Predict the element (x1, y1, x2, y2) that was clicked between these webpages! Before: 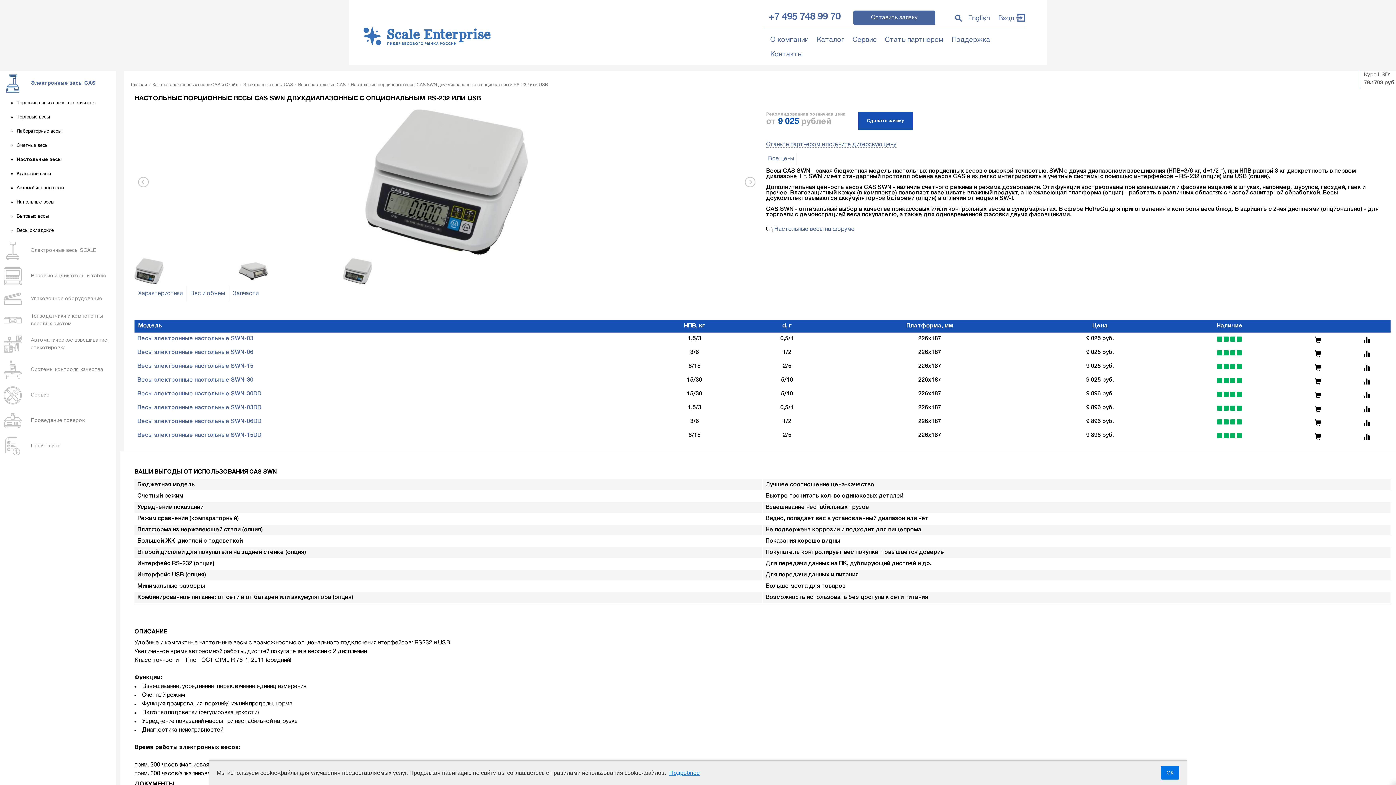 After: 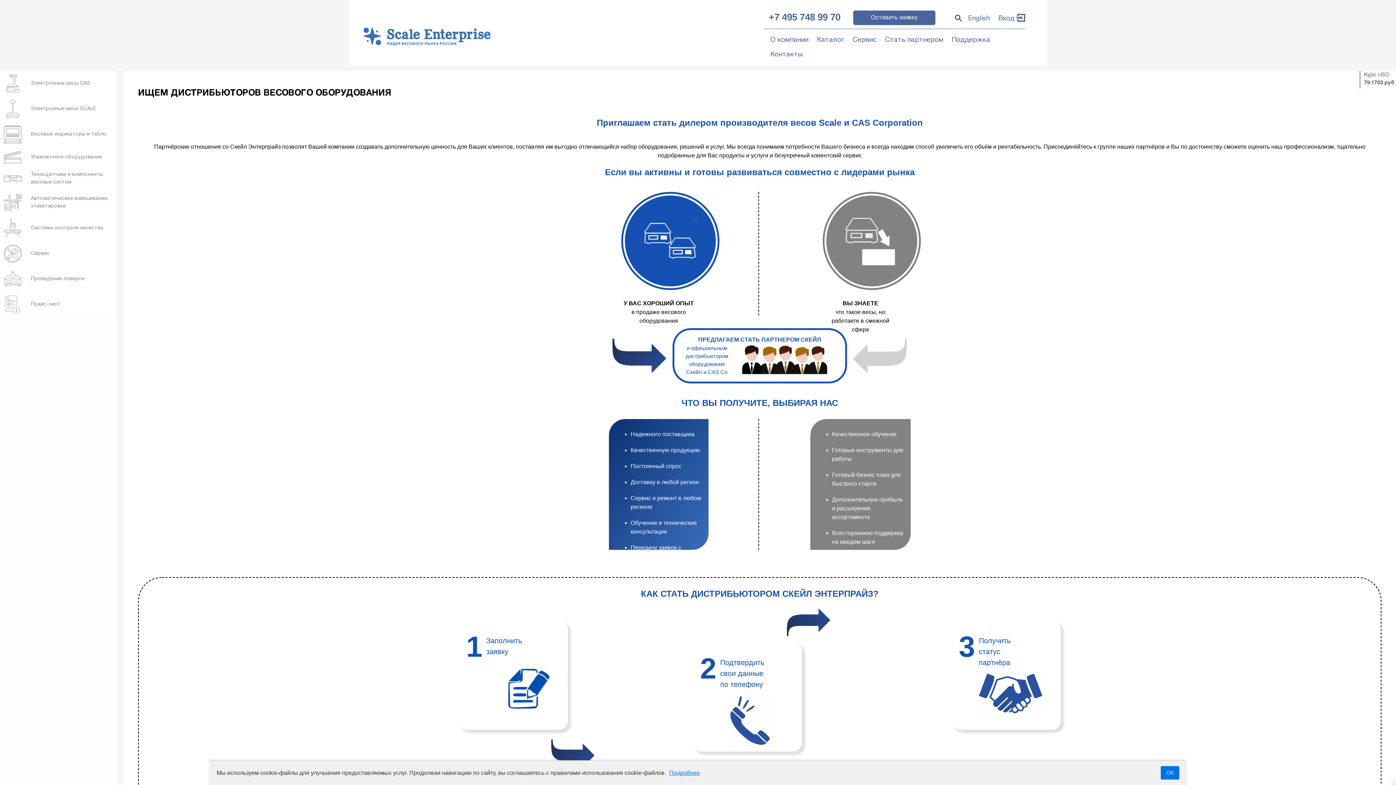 Action: bbox: (885, 36, 943, 43) label: Стать партнером